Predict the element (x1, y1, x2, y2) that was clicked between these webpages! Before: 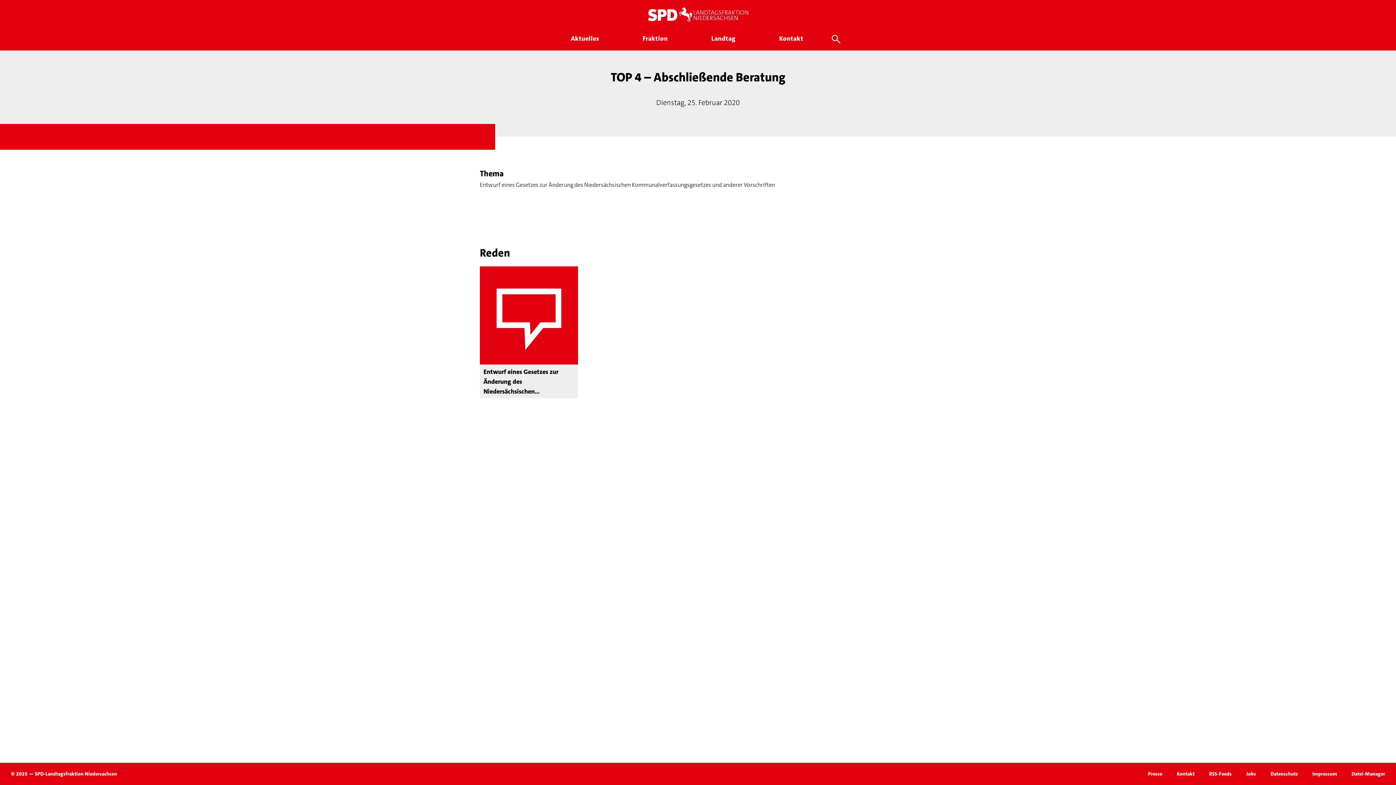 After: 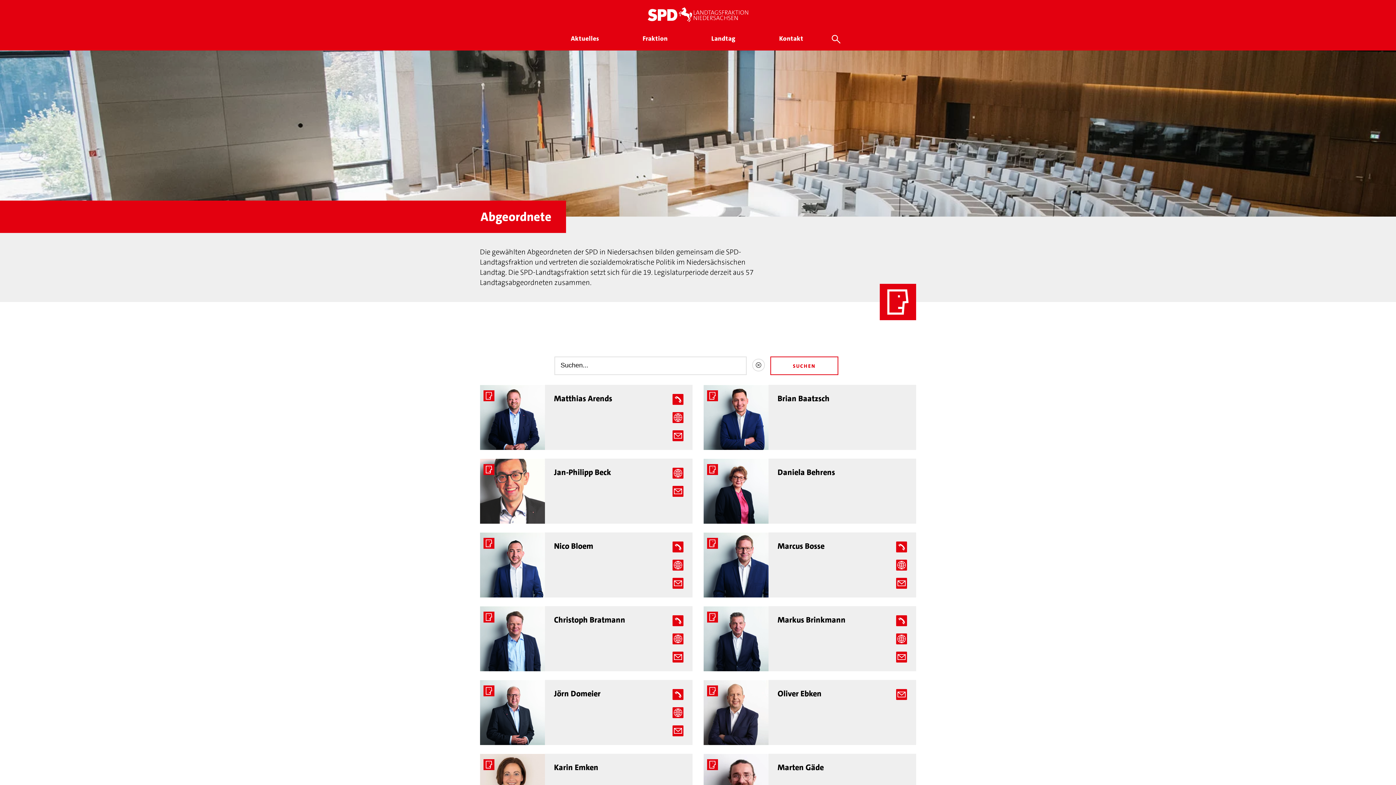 Action: label: Fraktion bbox: (637, 30, 673, 48)